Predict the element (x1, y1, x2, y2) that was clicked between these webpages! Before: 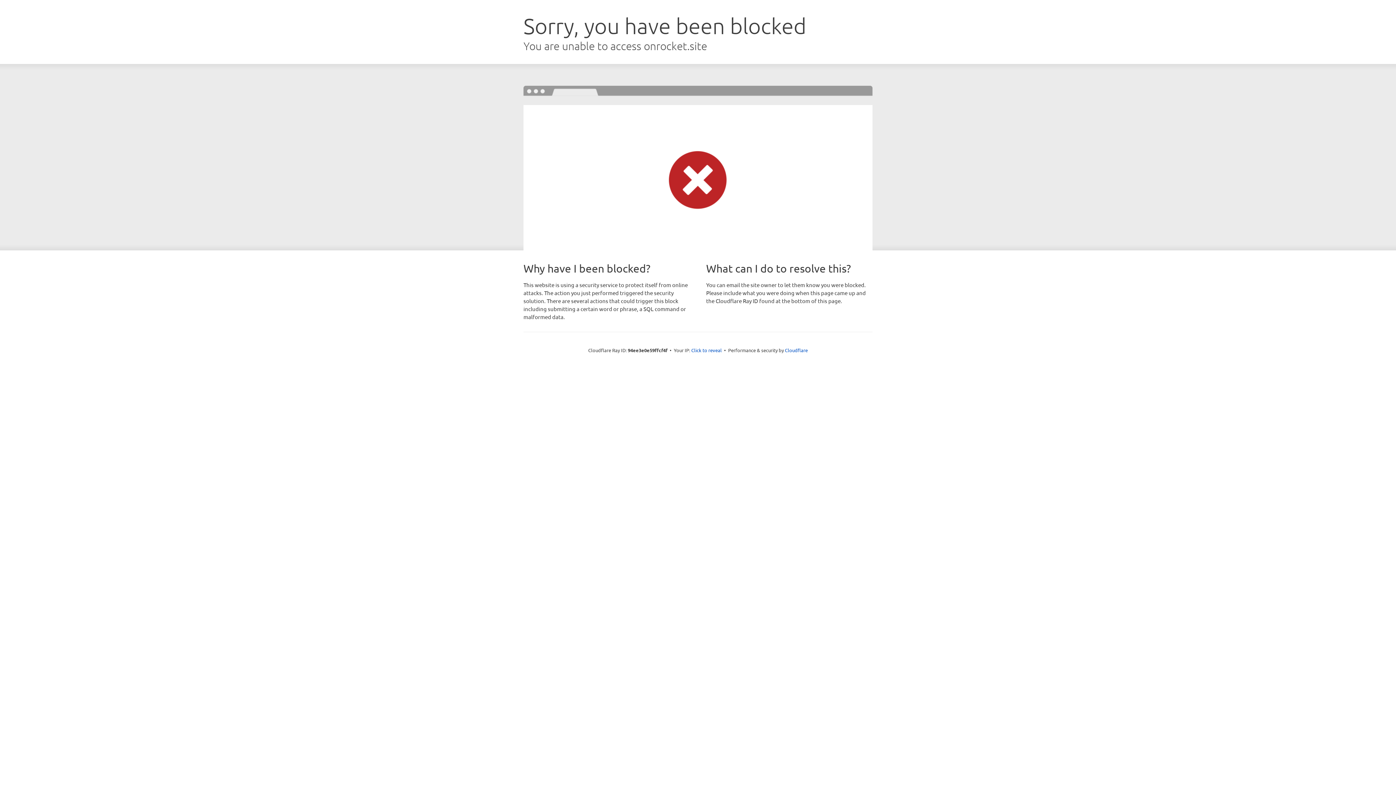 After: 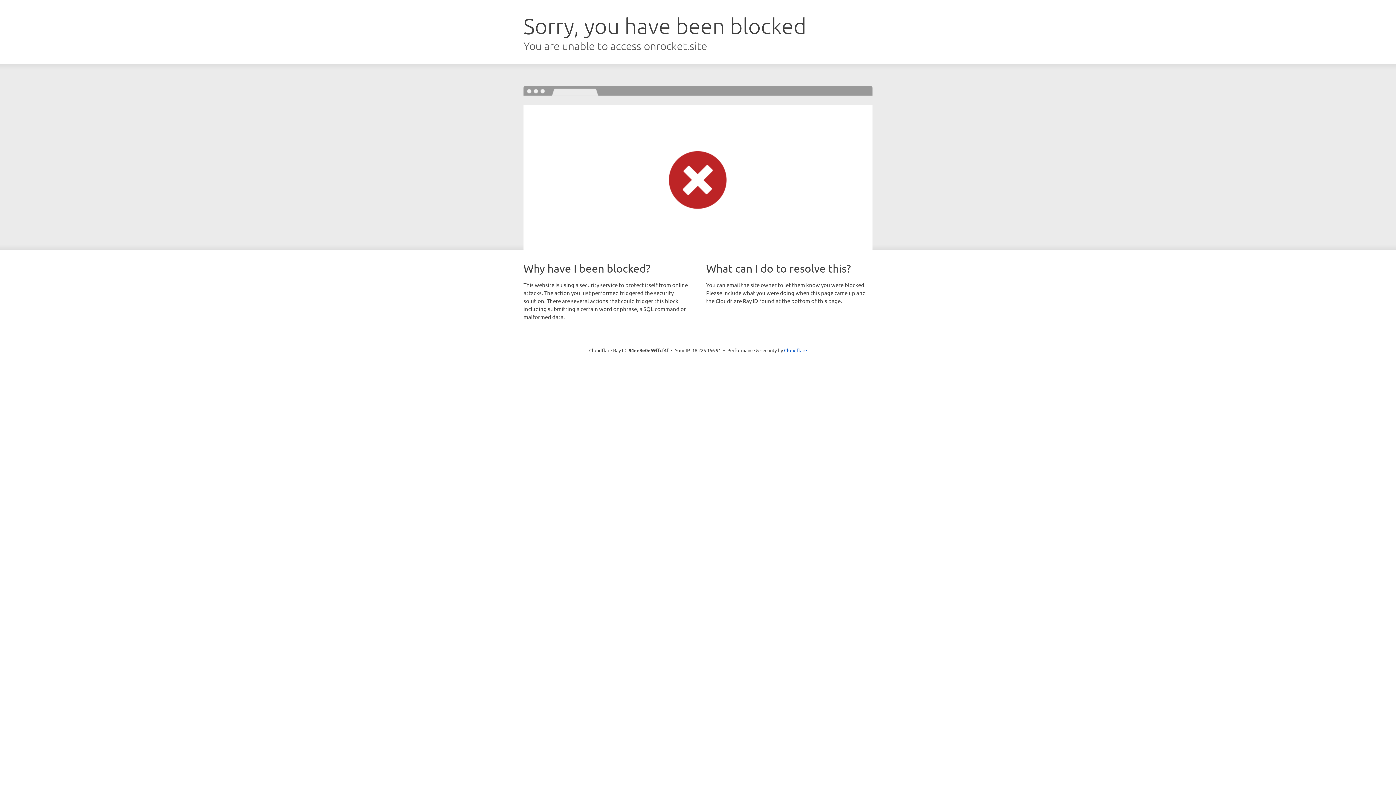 Action: bbox: (691, 346, 722, 353) label: Click to reveal